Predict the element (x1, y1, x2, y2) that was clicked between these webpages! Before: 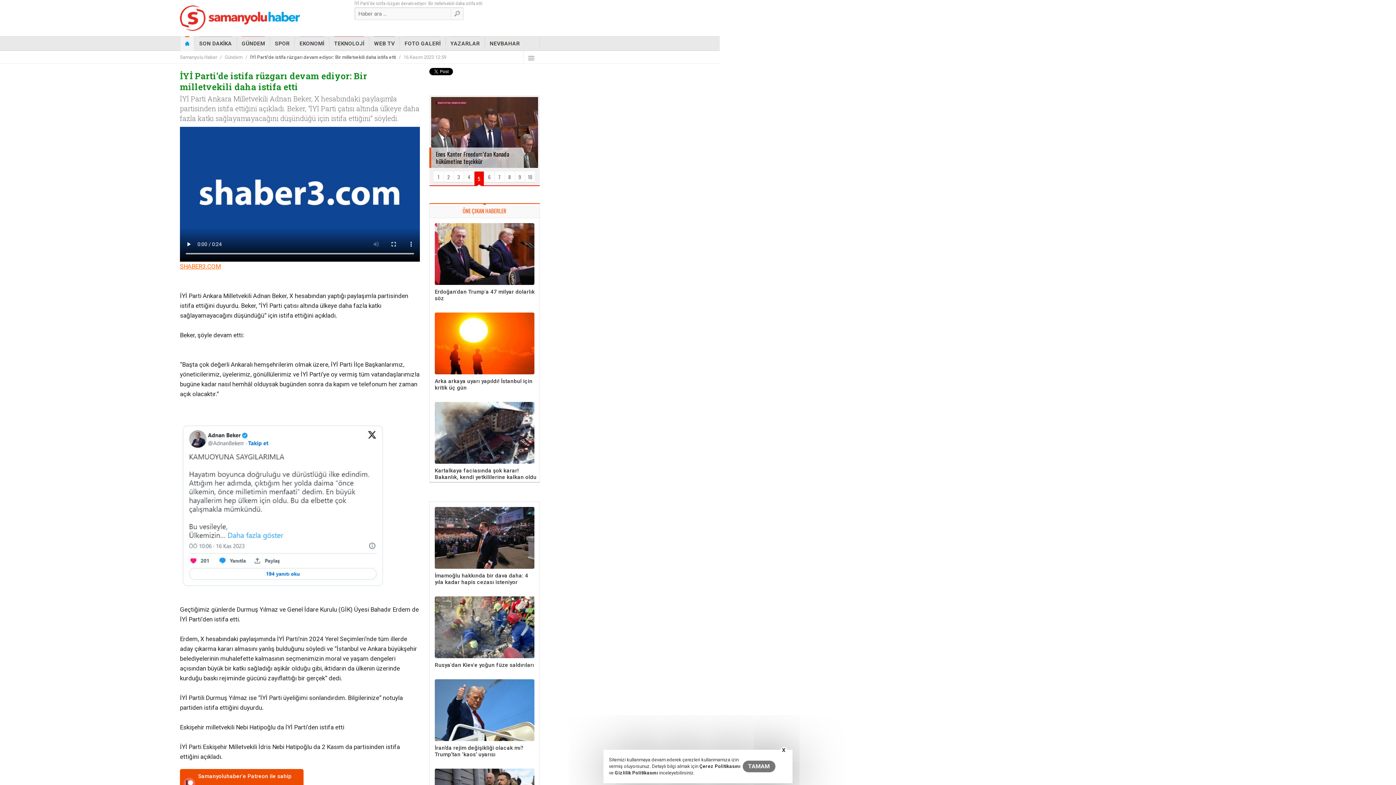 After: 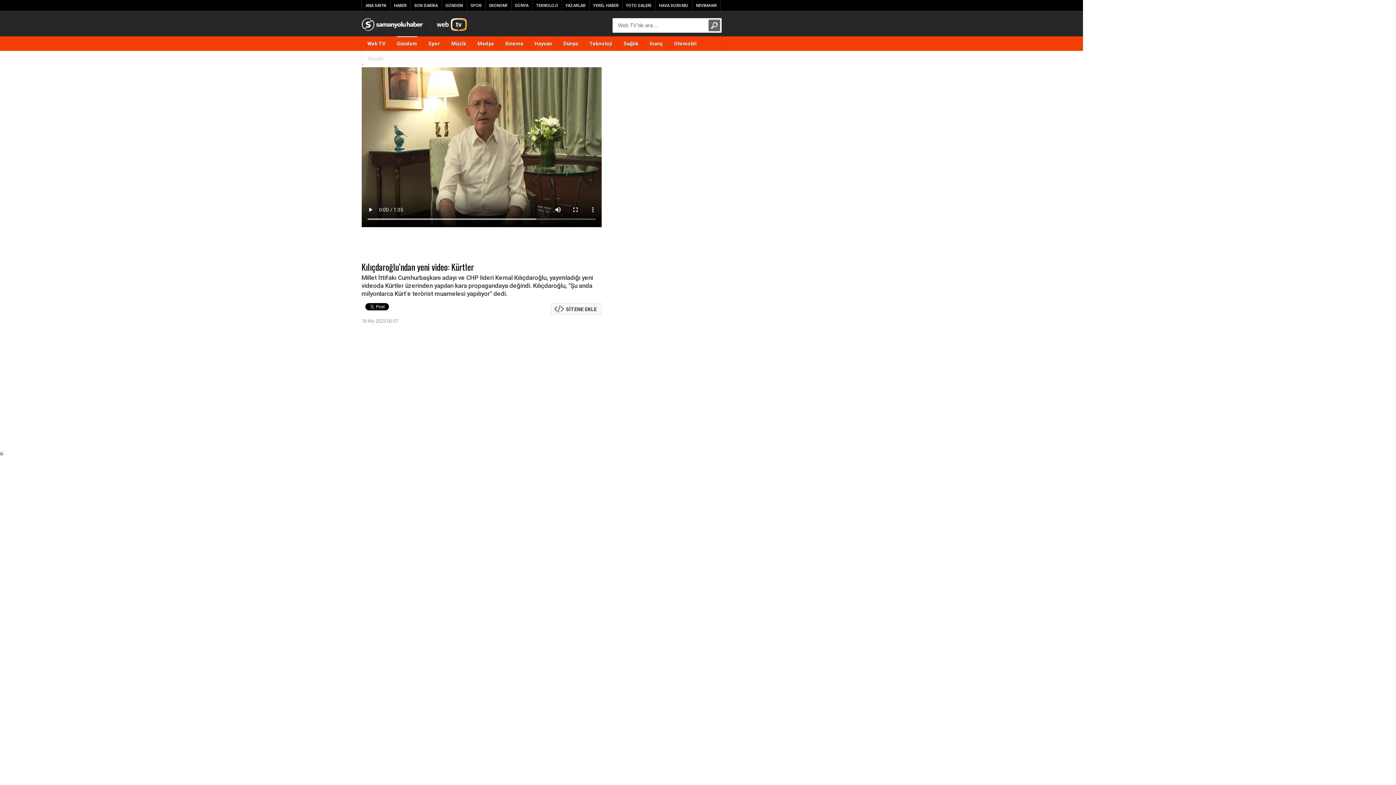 Action: label: 8 bbox: (505, 171, 514, 182)